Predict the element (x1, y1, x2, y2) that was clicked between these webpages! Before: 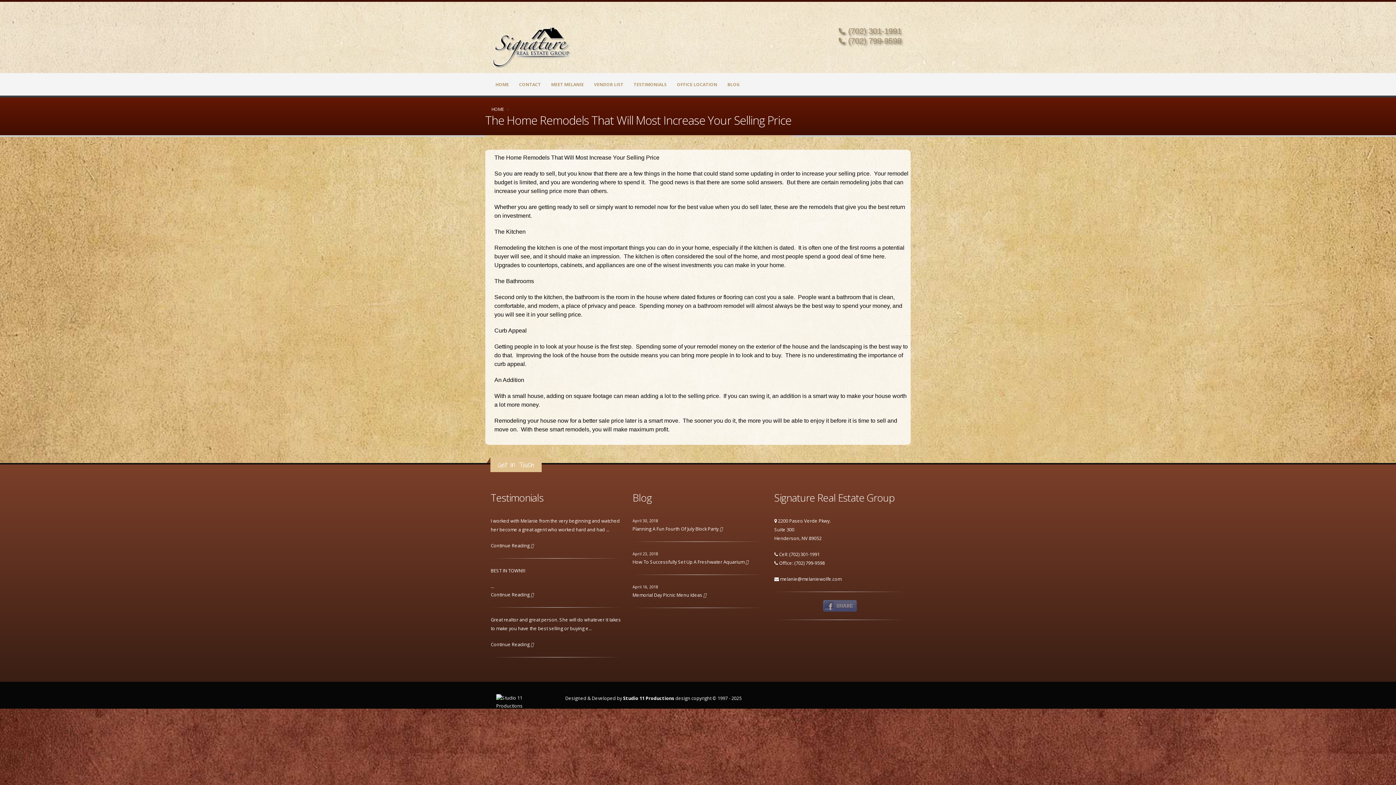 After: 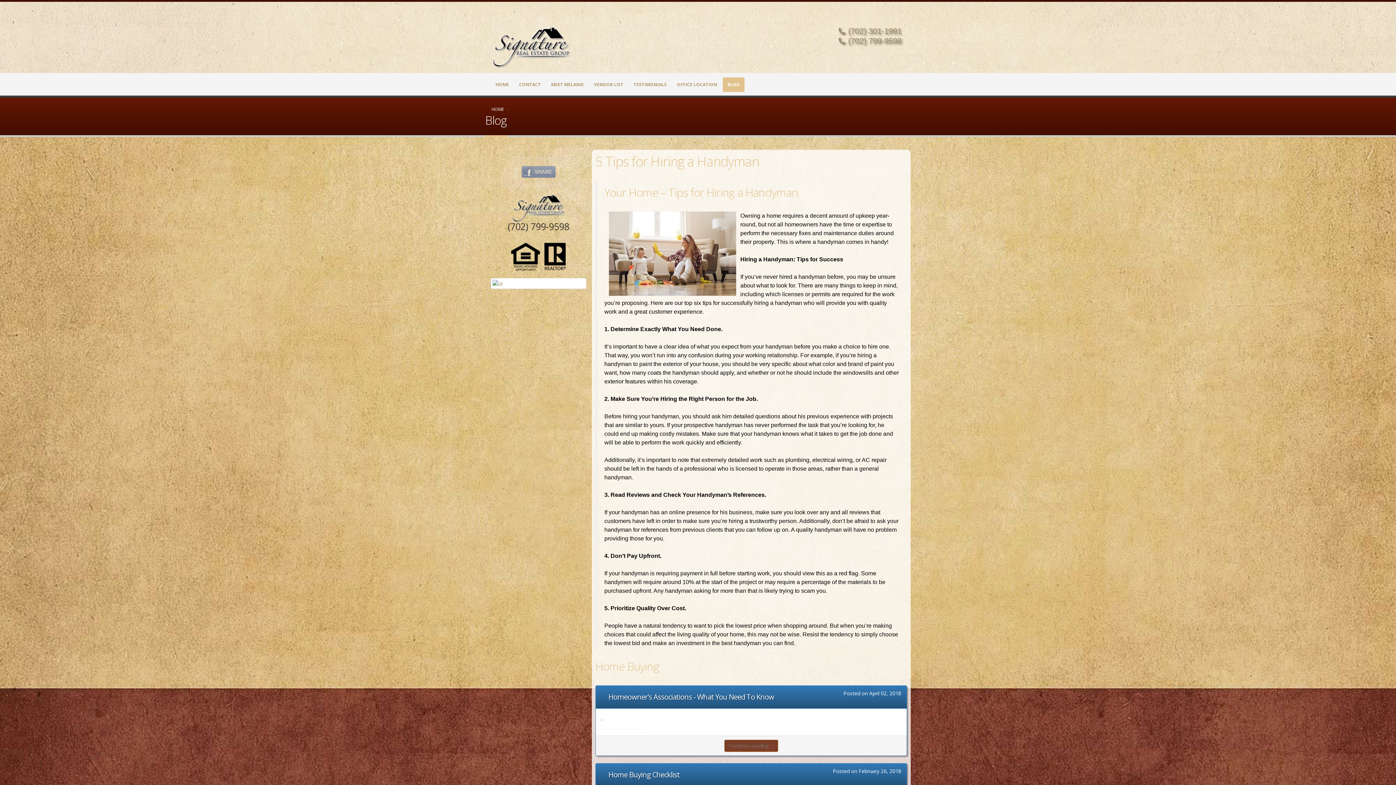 Action: label: BLOG bbox: (722, 77, 744, 92)